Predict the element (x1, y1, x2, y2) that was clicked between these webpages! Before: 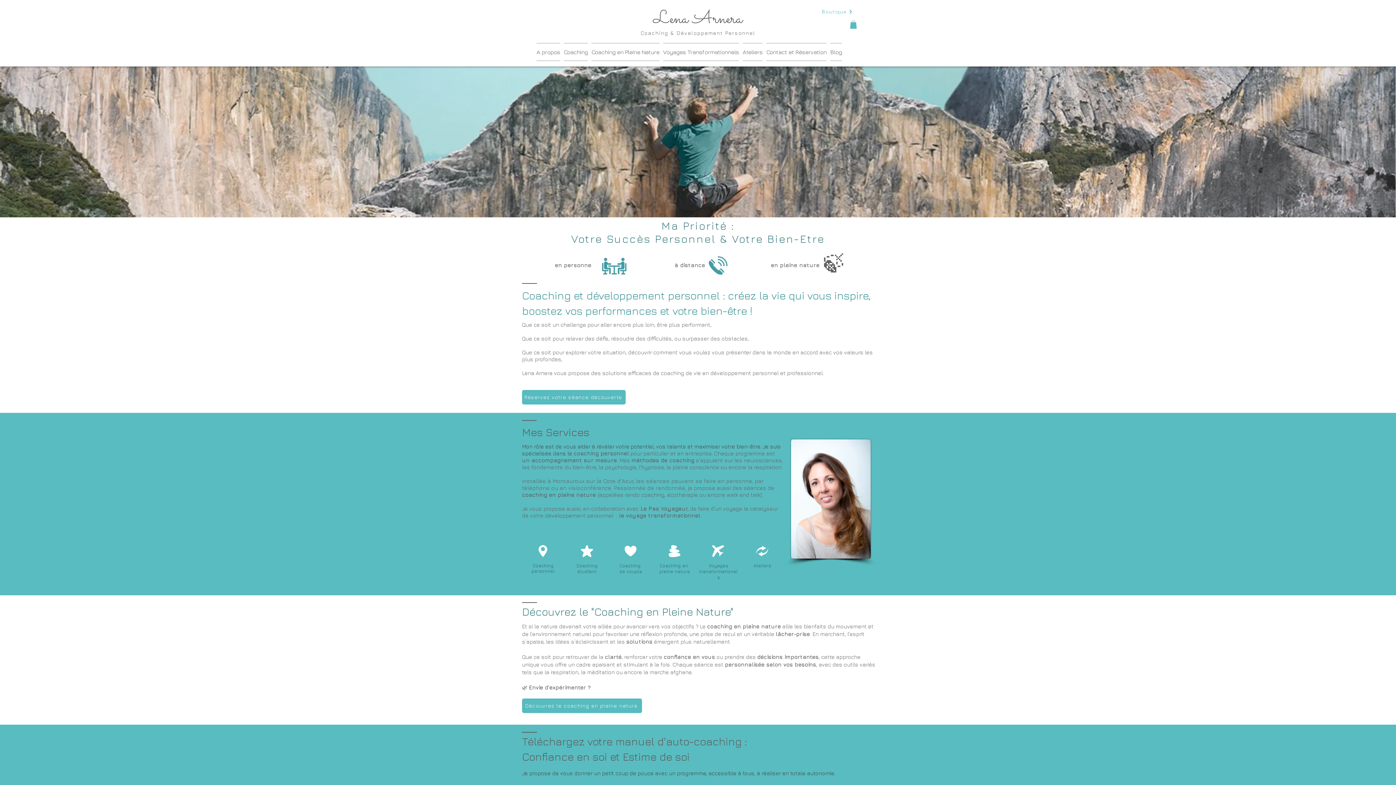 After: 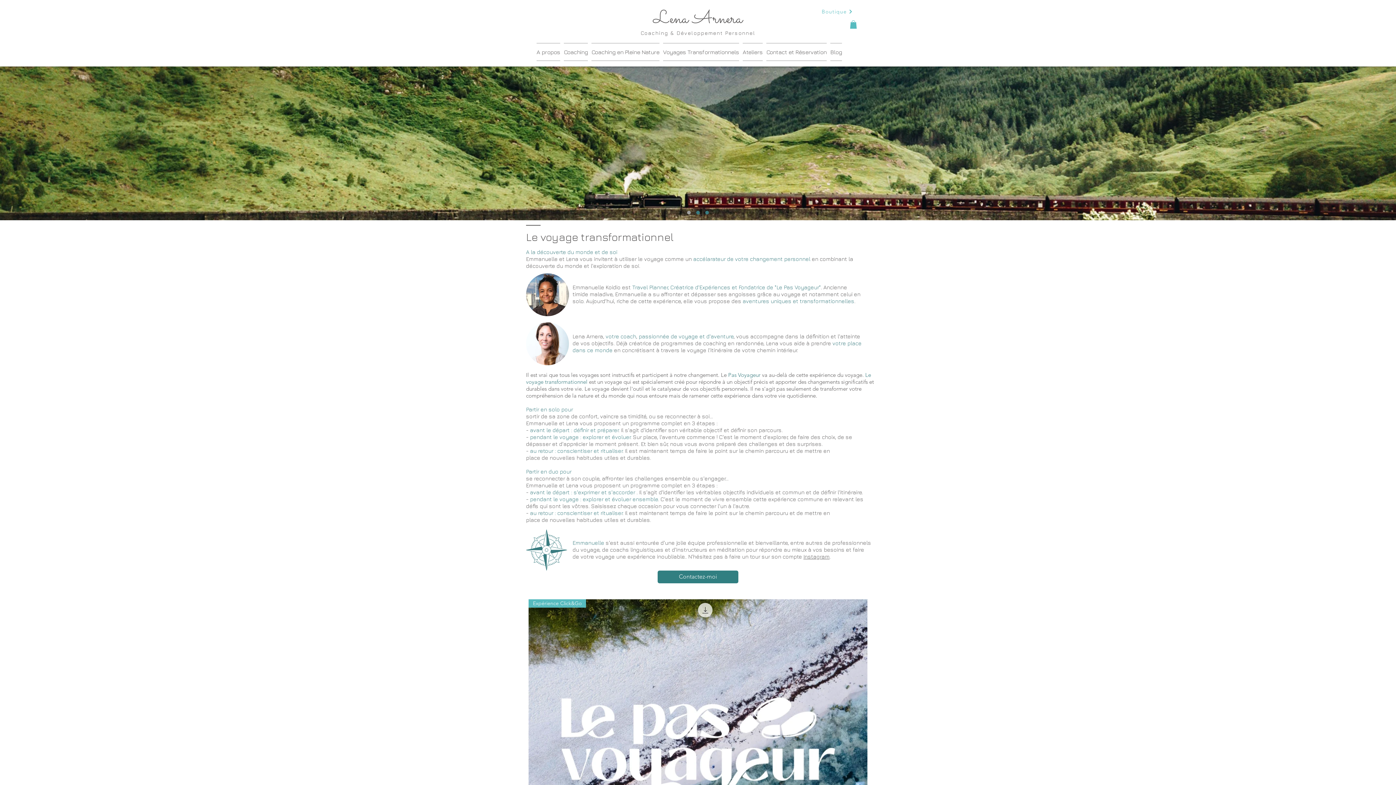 Action: label: Location bbox: (707, 539, 729, 563)